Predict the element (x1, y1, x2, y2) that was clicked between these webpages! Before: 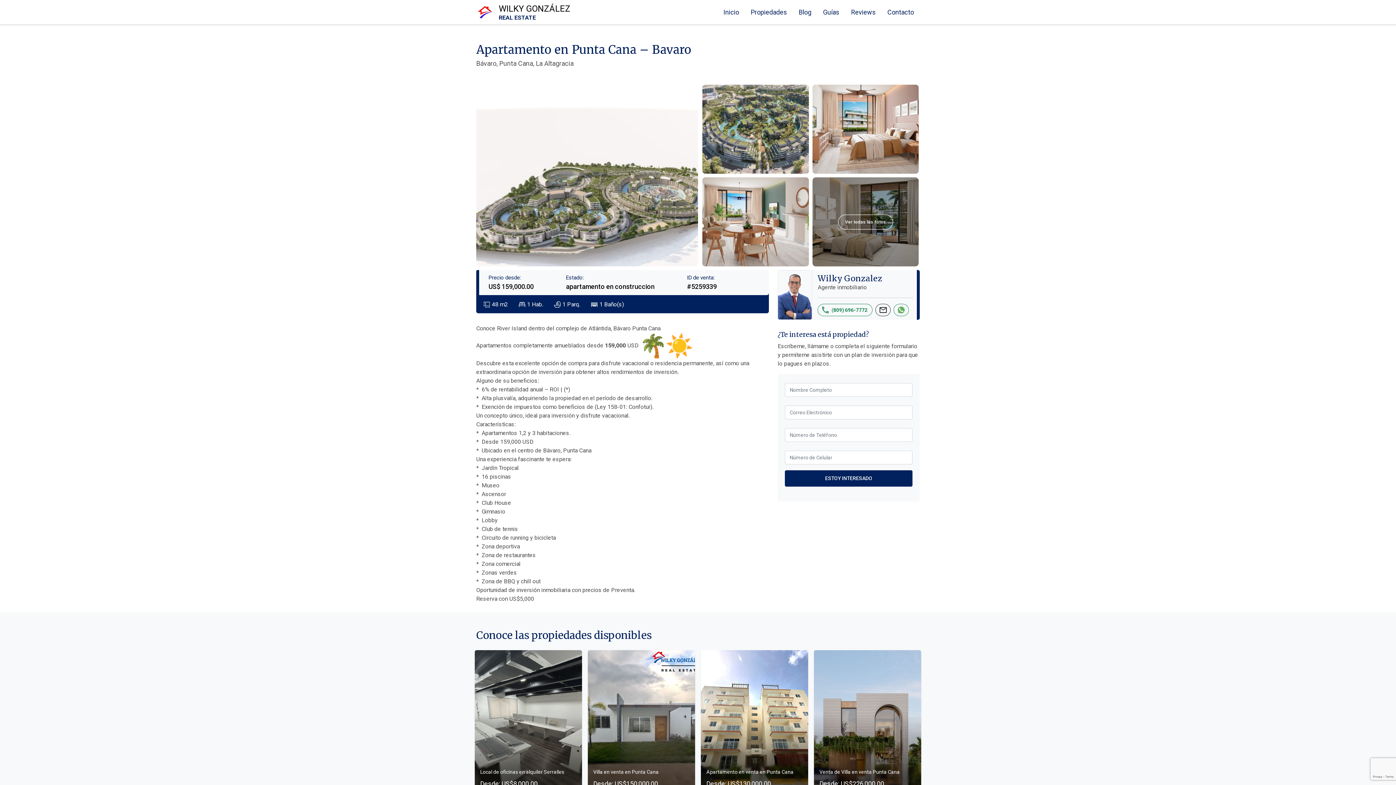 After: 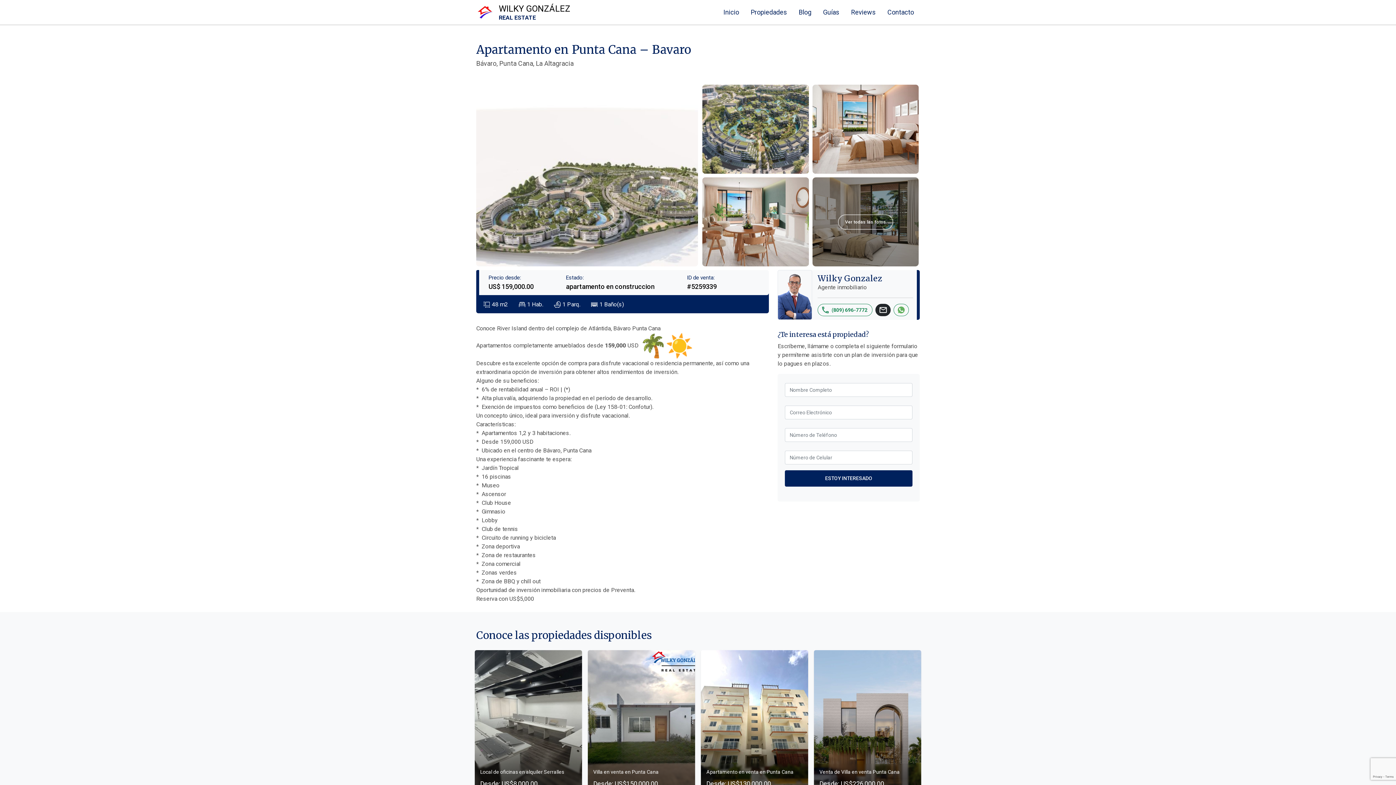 Action: bbox: (875, 304, 891, 316) label: mail